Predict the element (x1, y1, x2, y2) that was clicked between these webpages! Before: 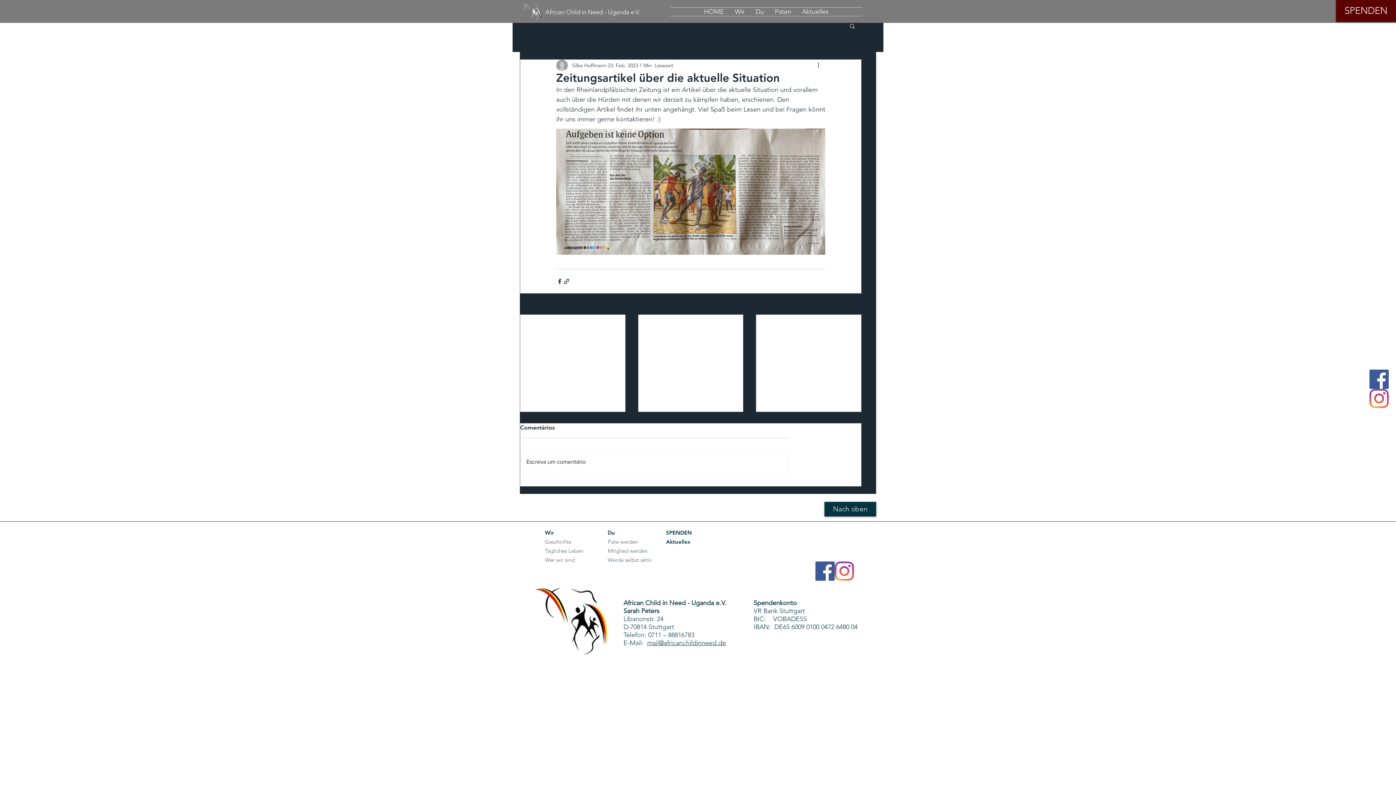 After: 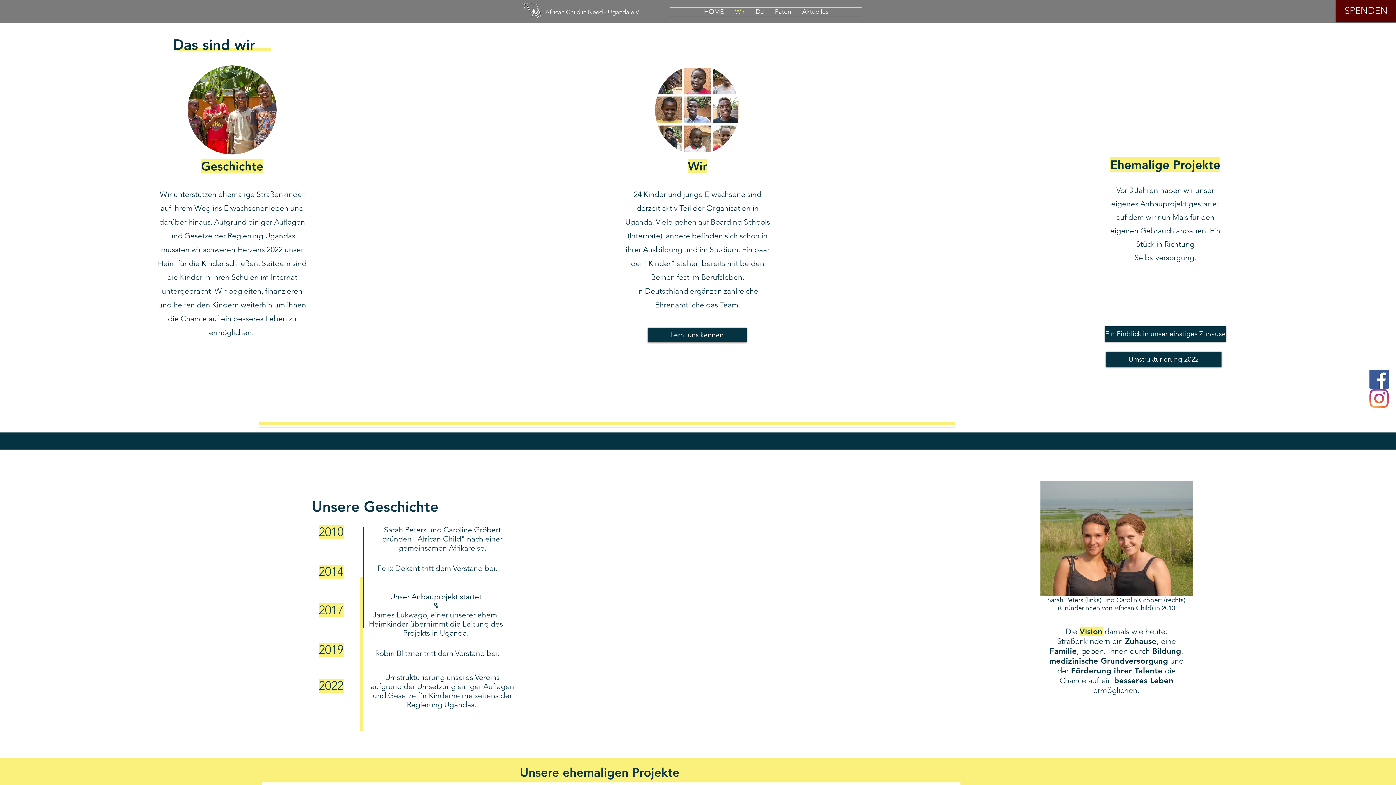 Action: label: Wer wir sind bbox: (544, 555, 575, 564)